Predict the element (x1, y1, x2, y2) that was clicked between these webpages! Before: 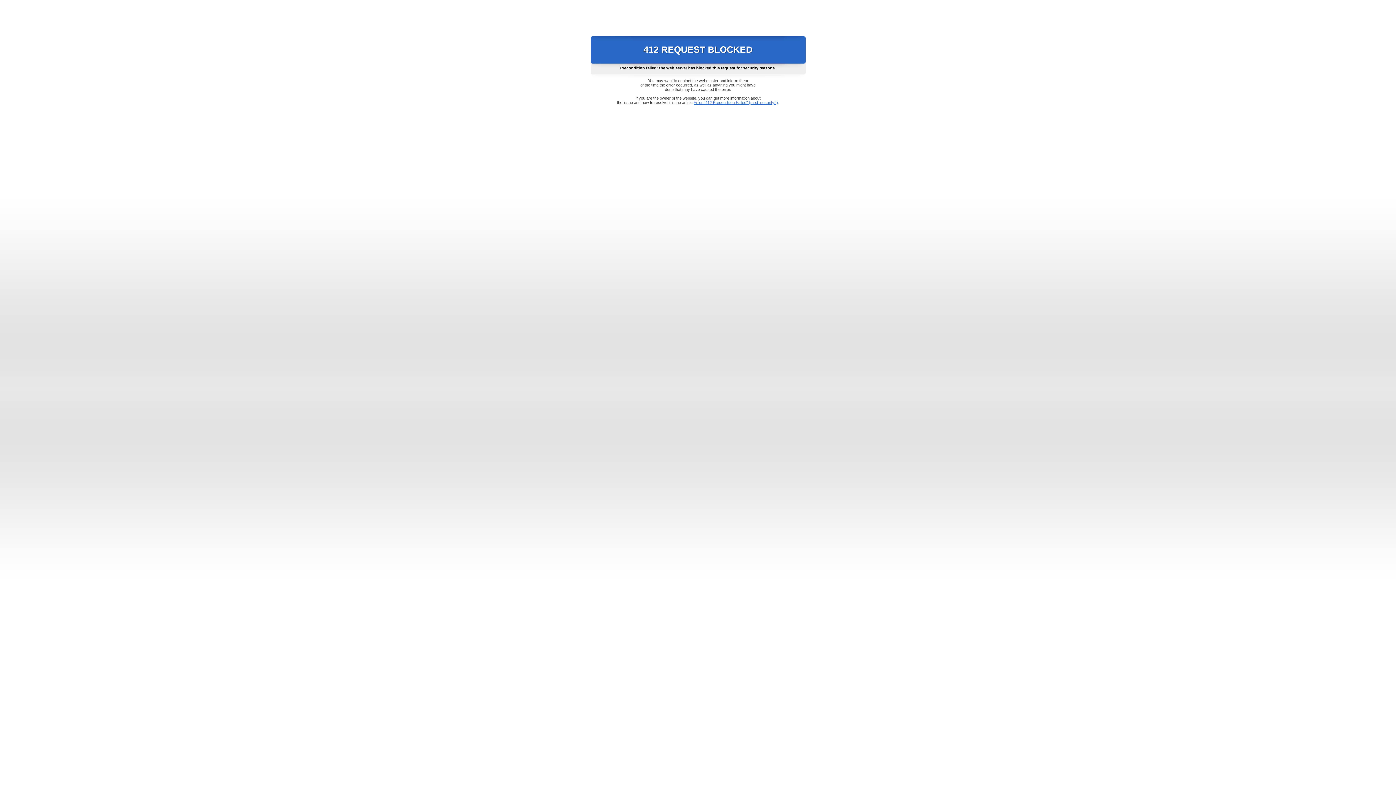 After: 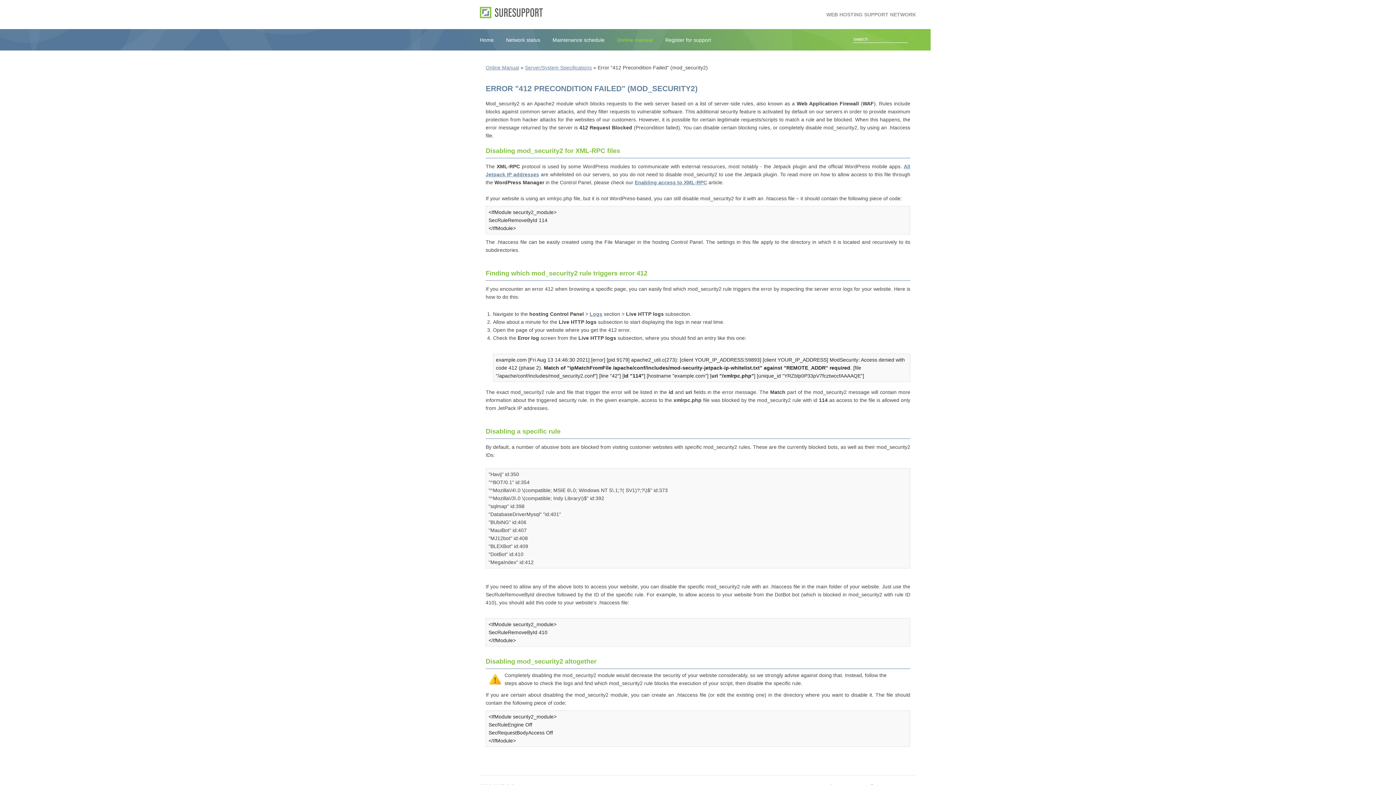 Action: label: Error "412 Precondition Failed" (mod_security2) bbox: (693, 100, 778, 104)